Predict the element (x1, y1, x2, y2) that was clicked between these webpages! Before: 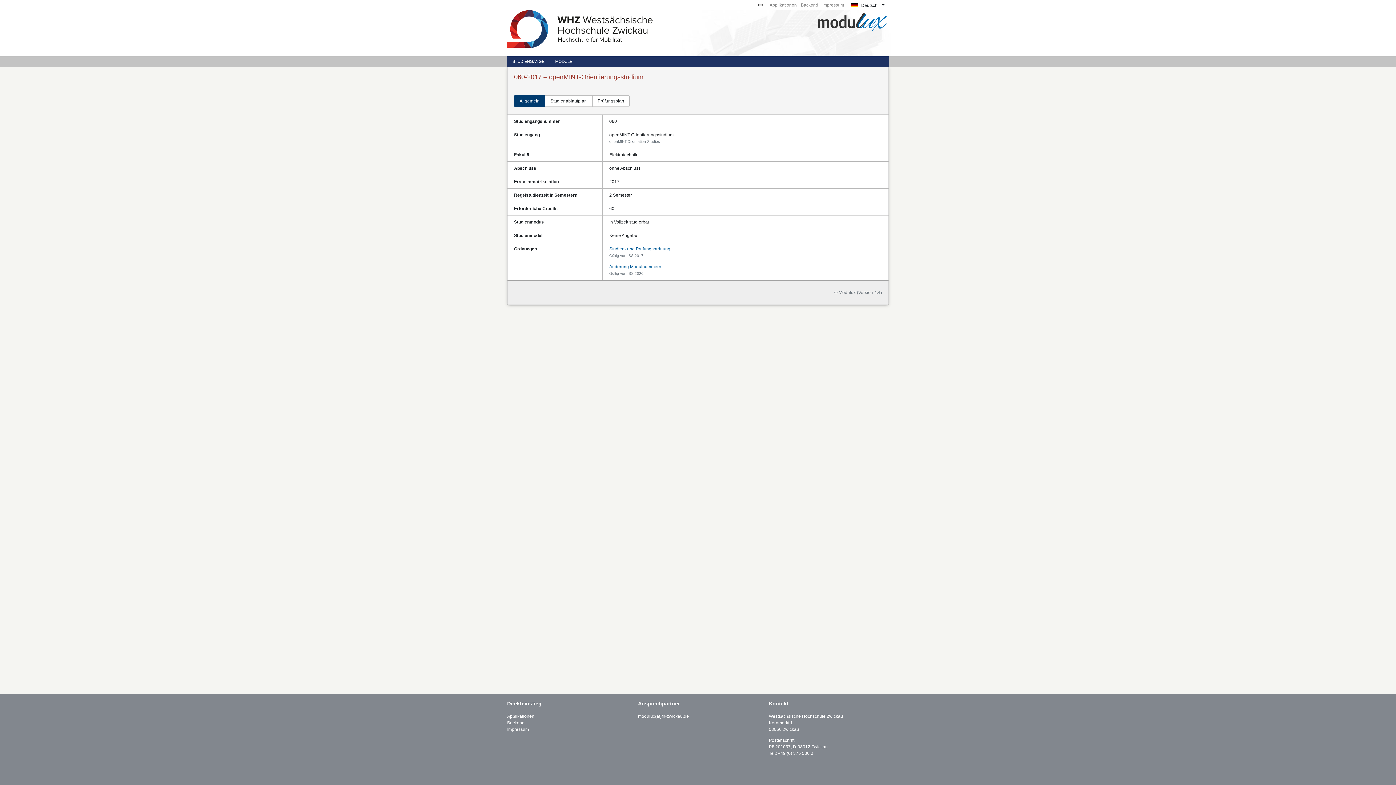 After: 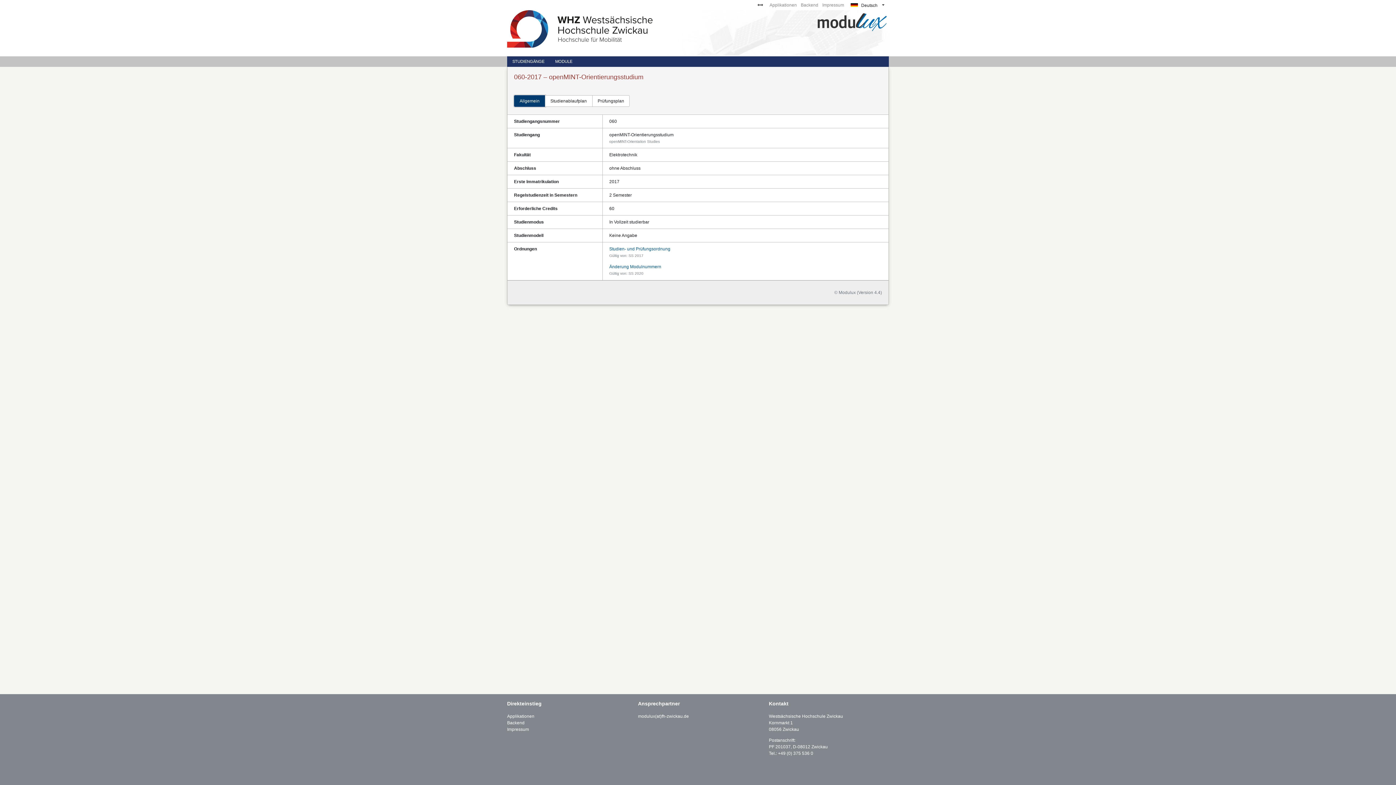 Action: bbox: (514, 95, 545, 106) label: Allgemein